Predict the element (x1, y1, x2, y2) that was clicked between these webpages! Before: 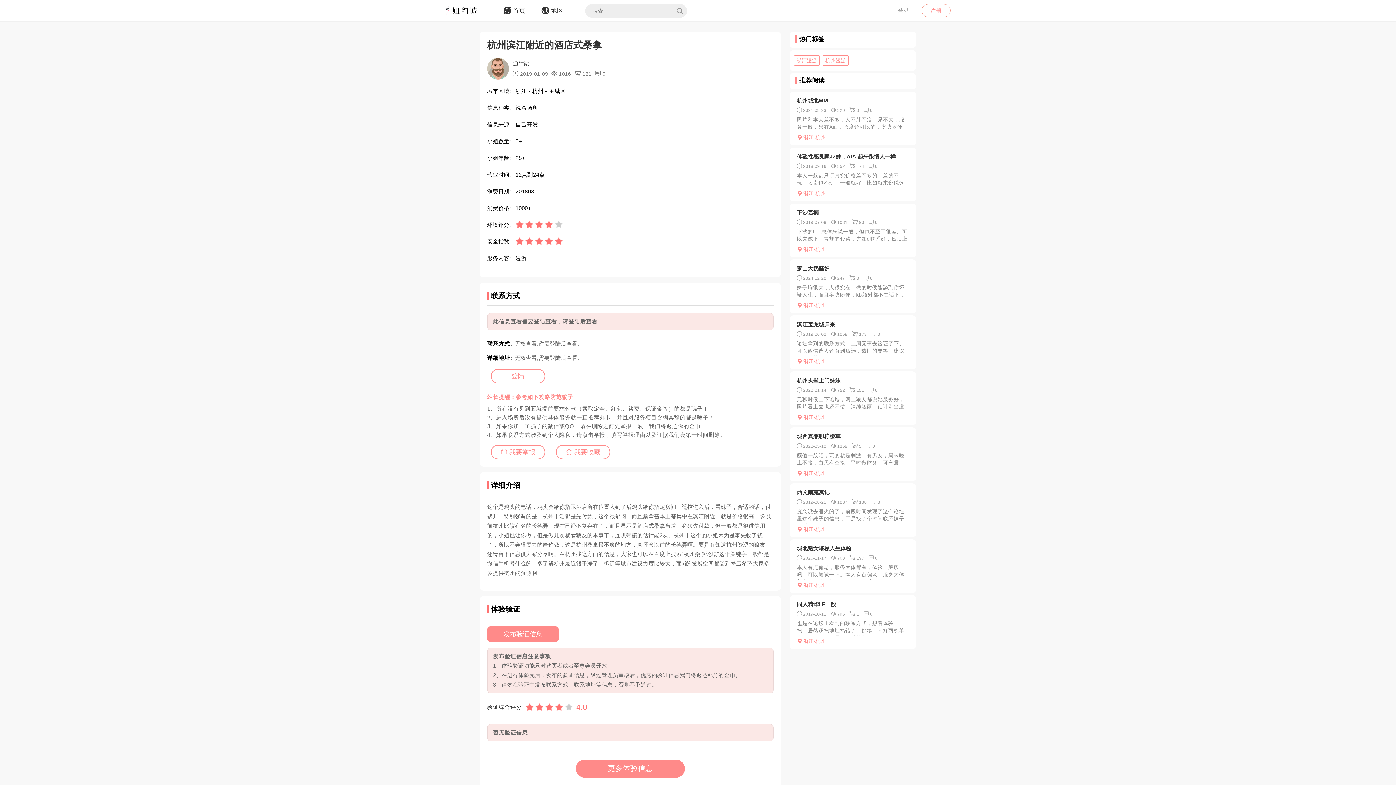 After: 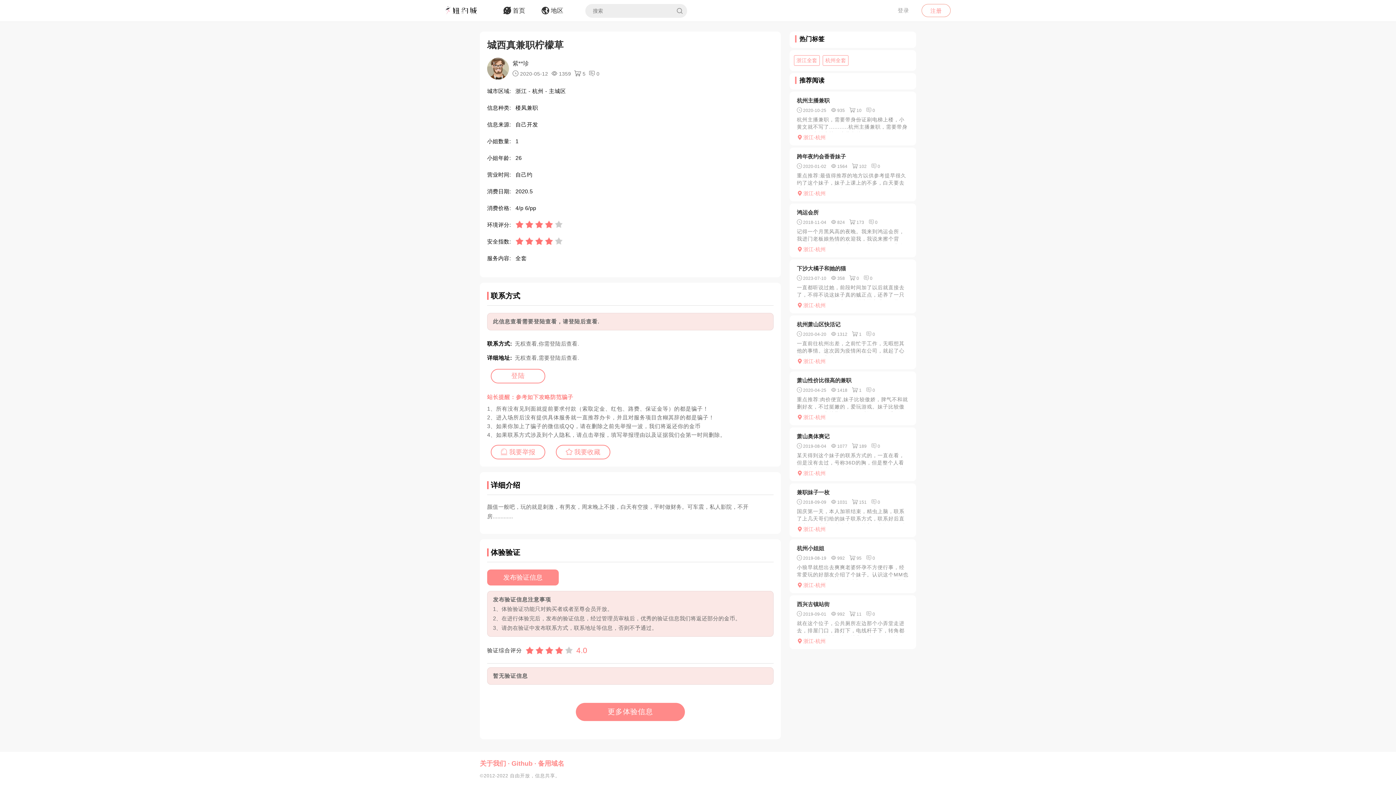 Action: label: 0 bbox: (866, 444, 875, 449)